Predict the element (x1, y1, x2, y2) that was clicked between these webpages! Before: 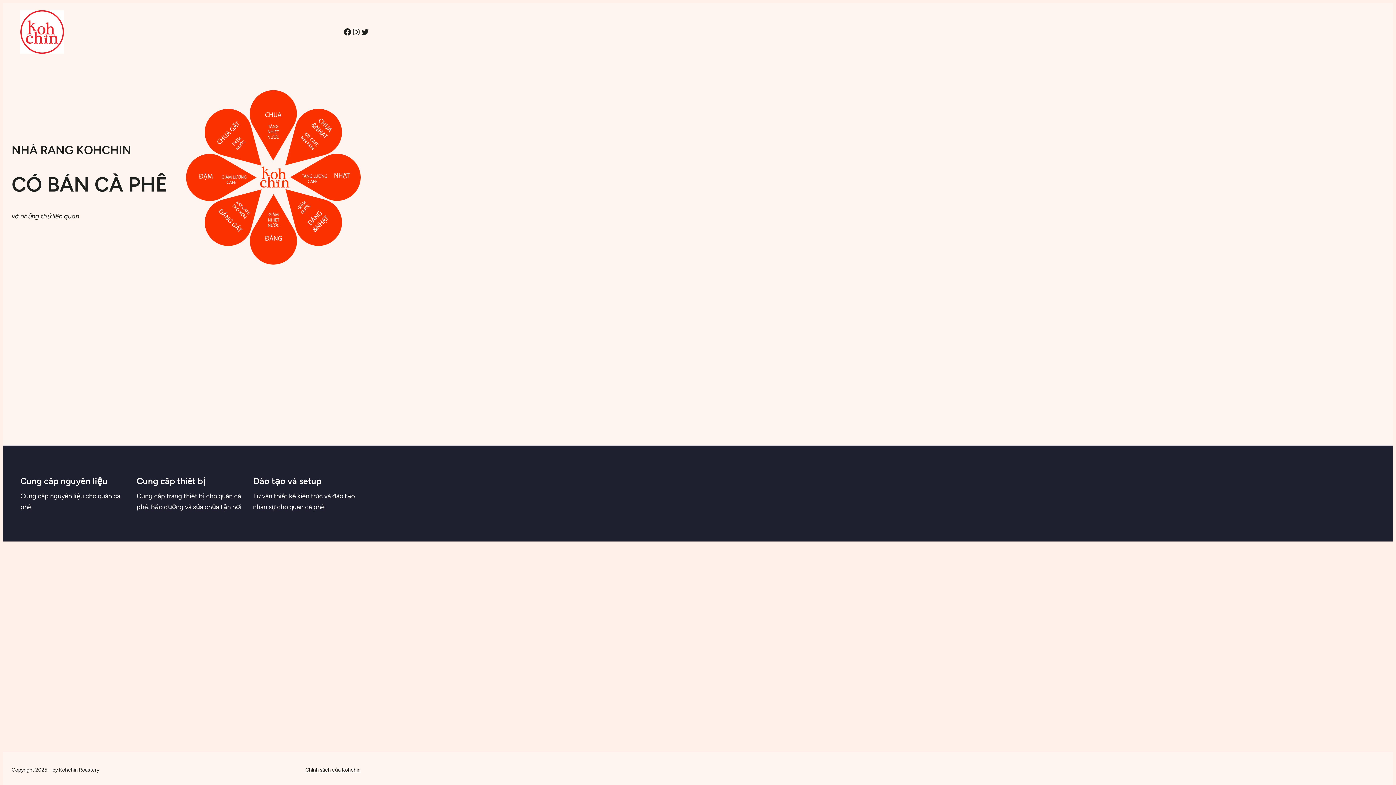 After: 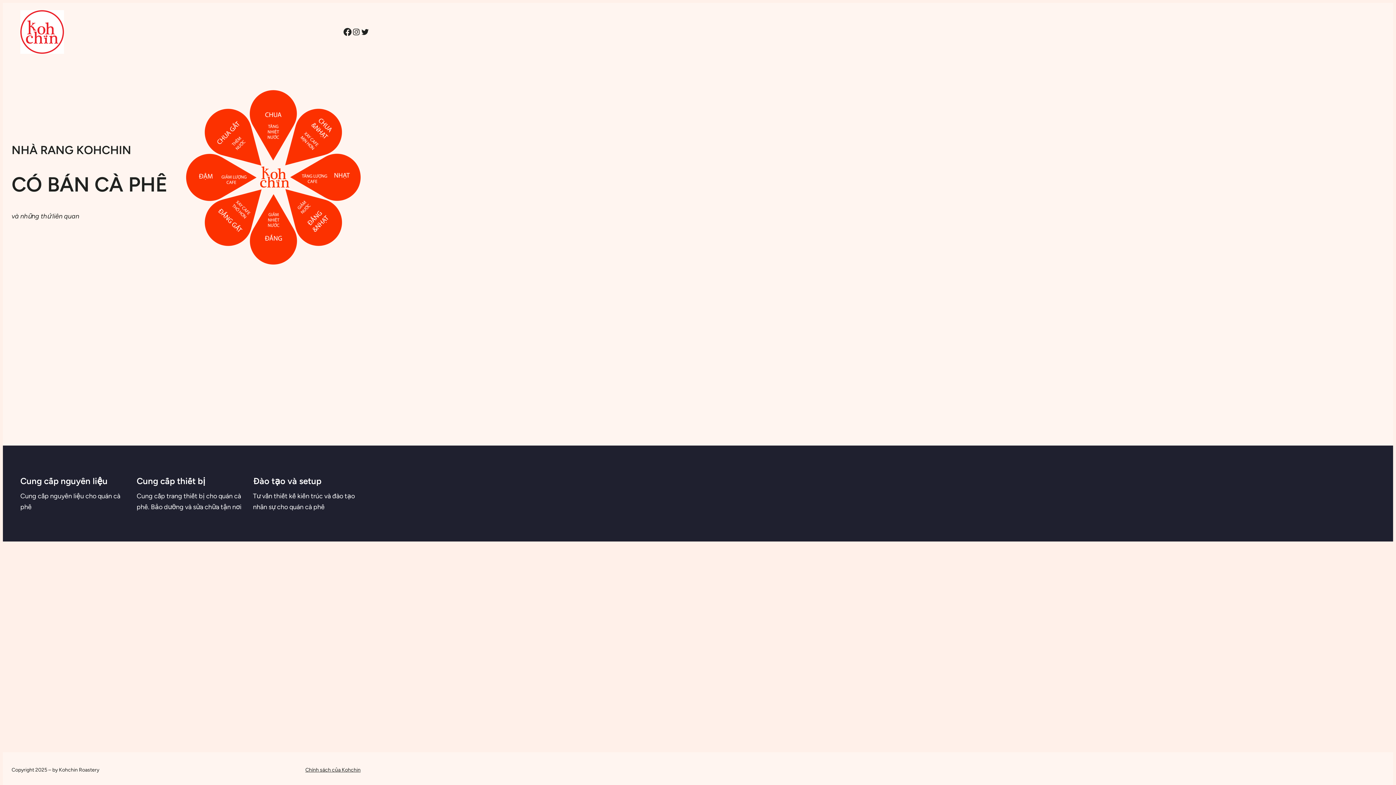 Action: bbox: (343, 27, 352, 36) label: Facebook